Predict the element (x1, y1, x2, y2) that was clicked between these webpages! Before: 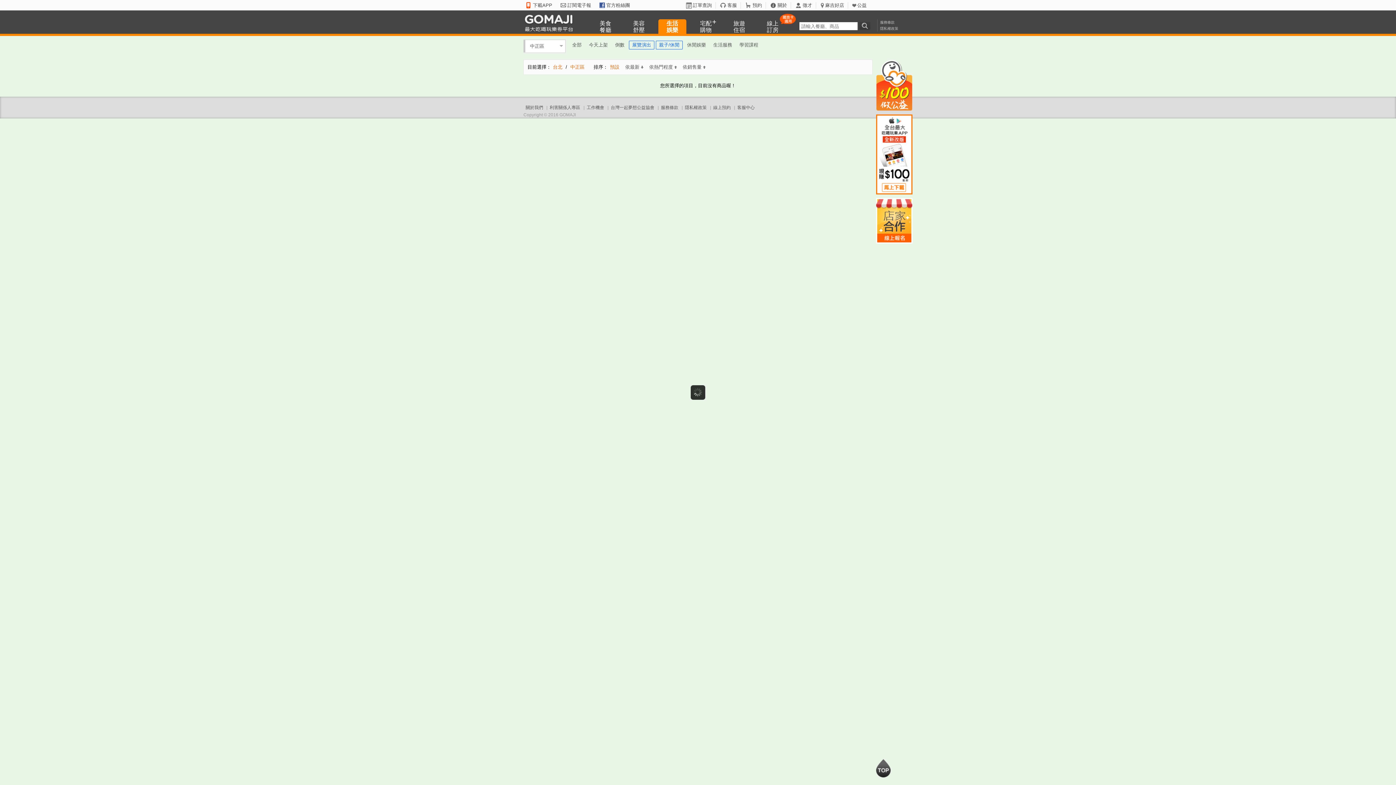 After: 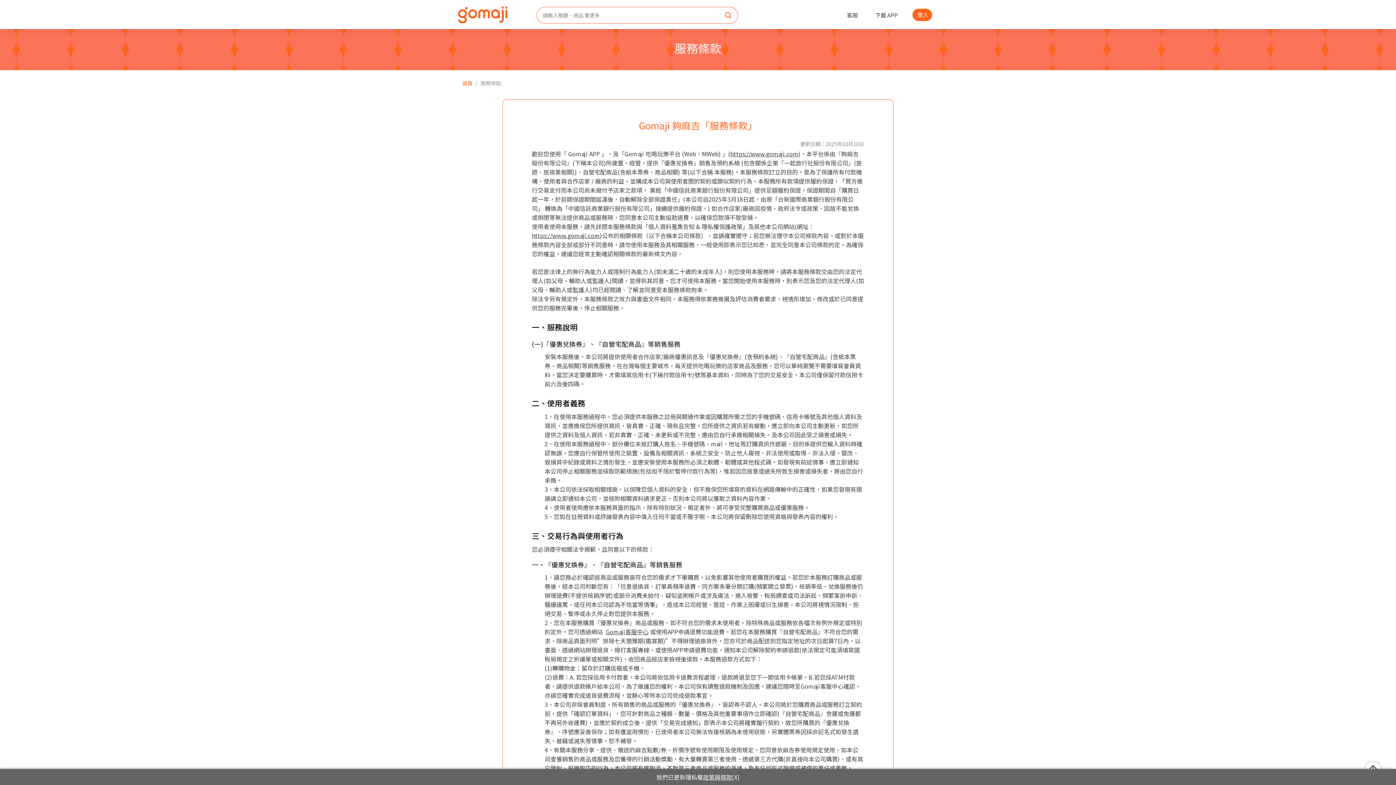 Action: label: 服務條款 bbox: (661, 105, 678, 110)